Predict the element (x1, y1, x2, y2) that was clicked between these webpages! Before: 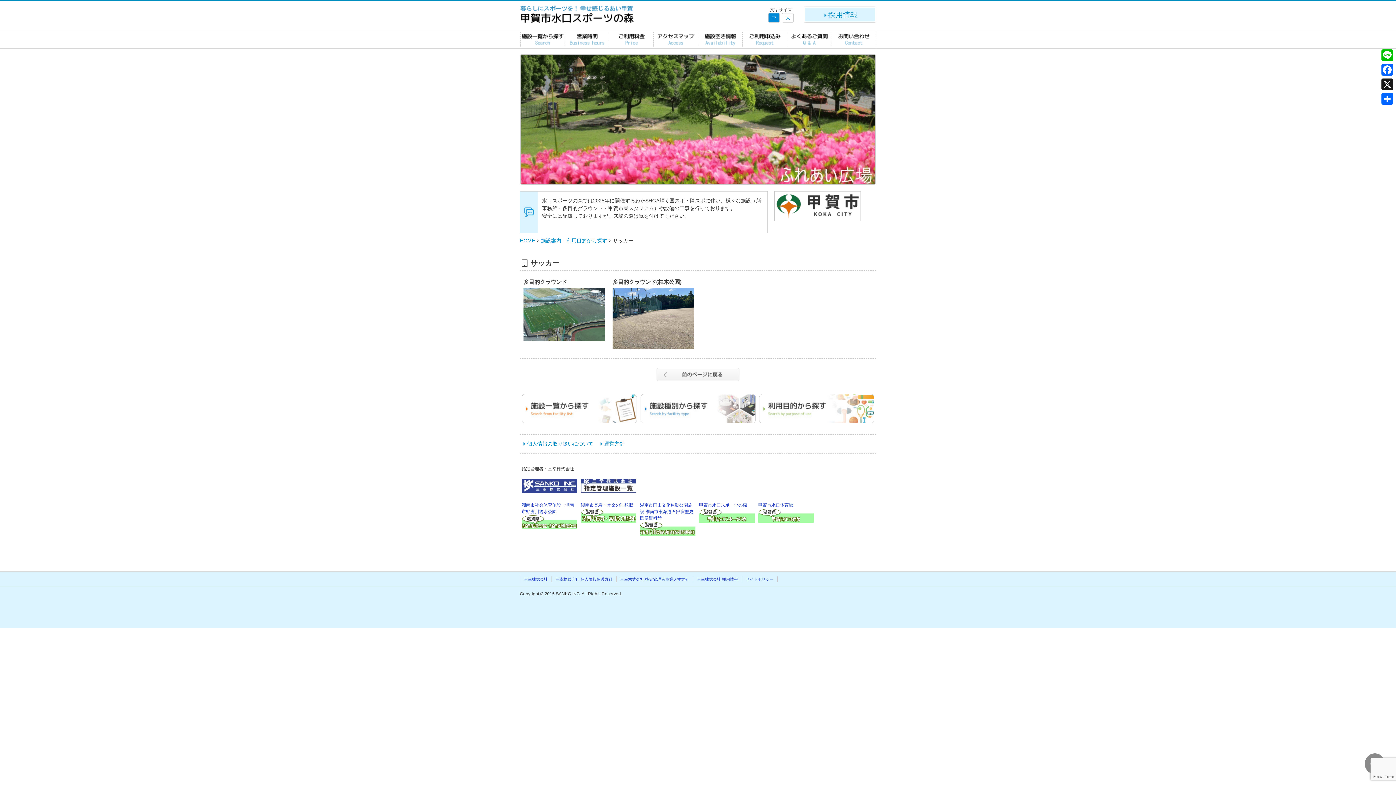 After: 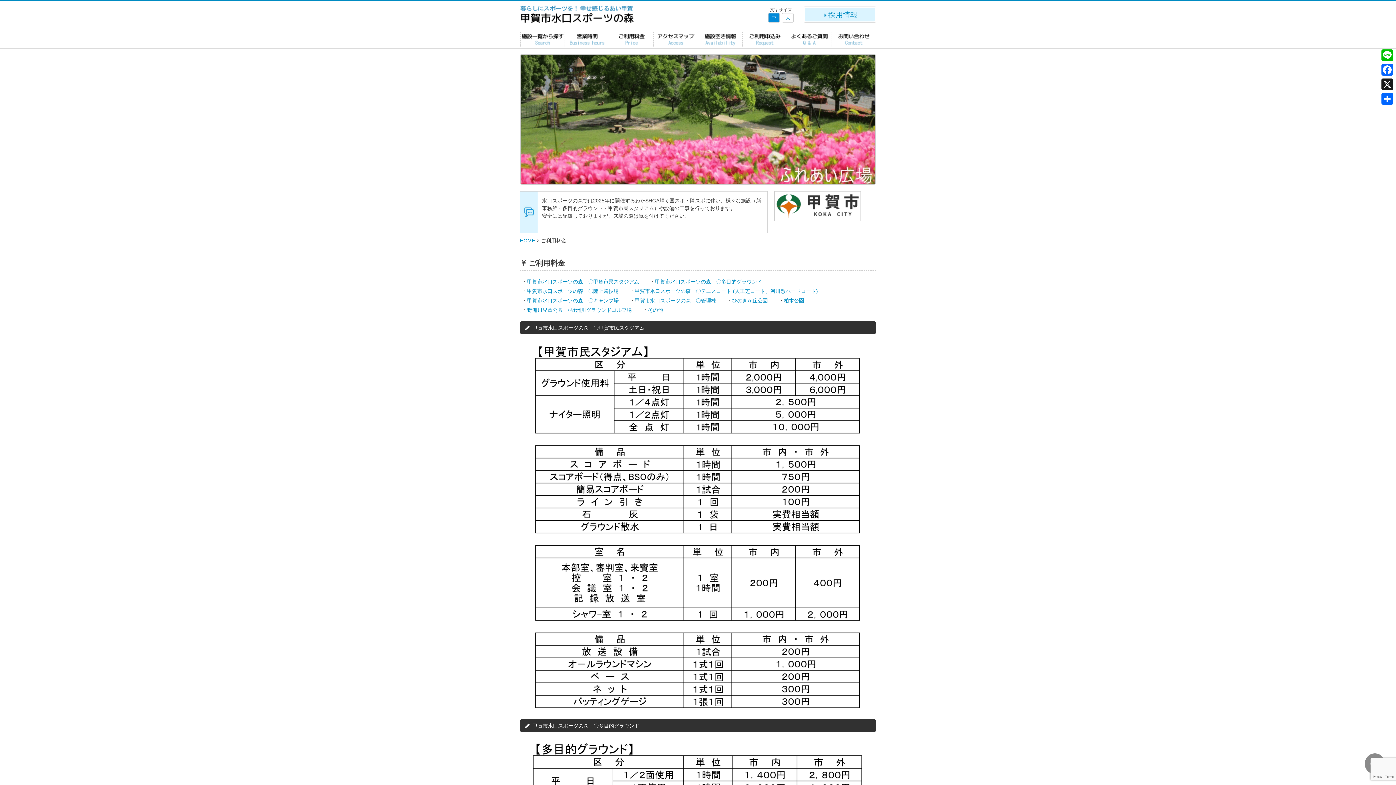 Action: bbox: (610, 32, 652, 46)